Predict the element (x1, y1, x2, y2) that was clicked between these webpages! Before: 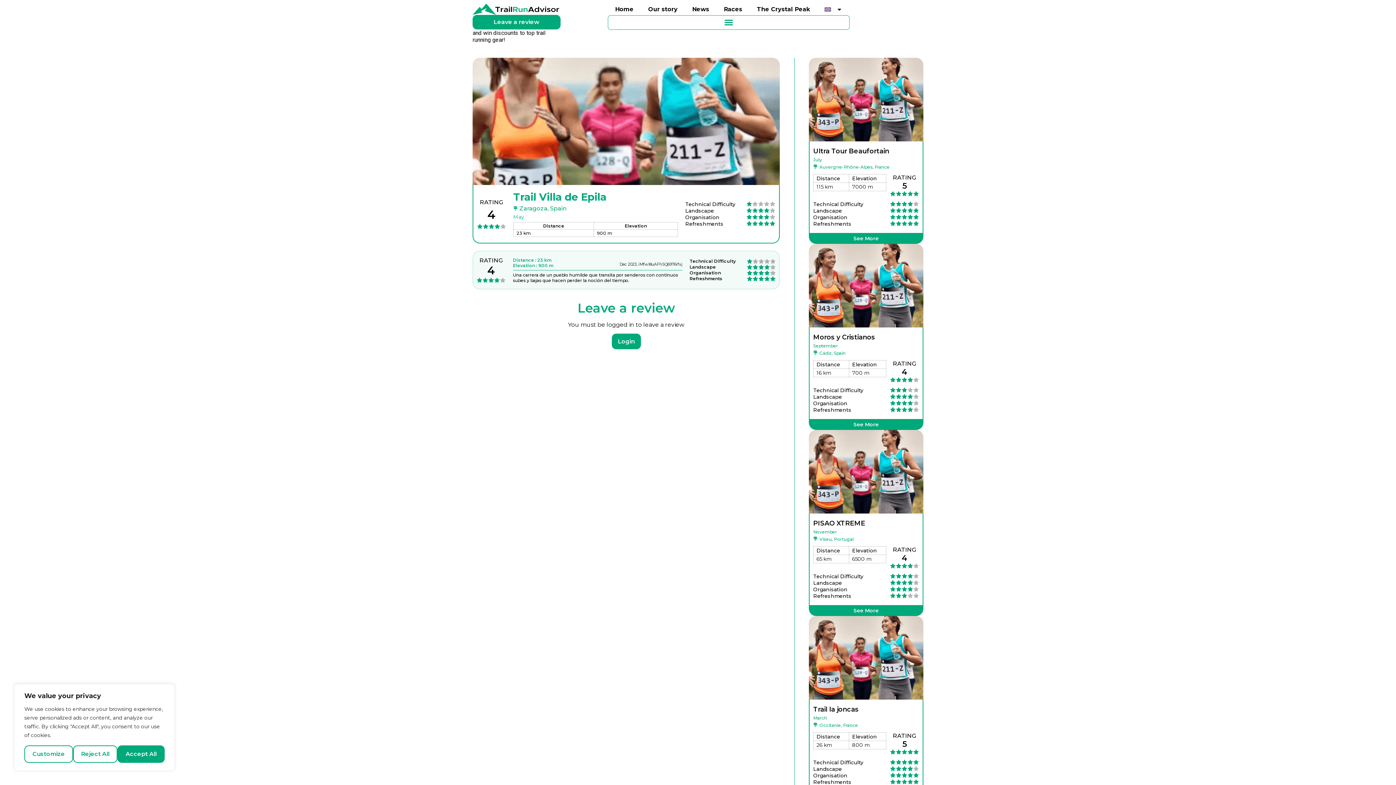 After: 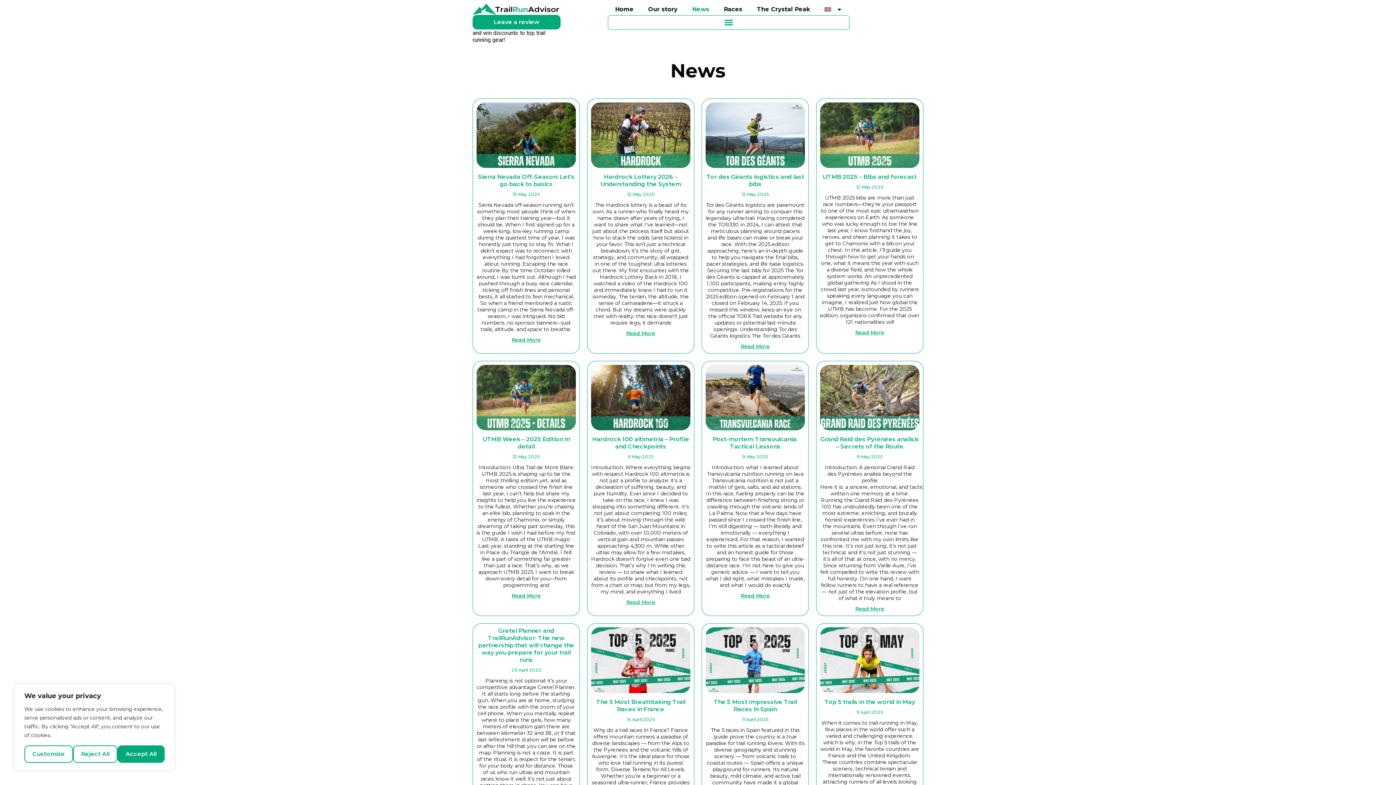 Action: label: News bbox: (685, 3, 716, 15)